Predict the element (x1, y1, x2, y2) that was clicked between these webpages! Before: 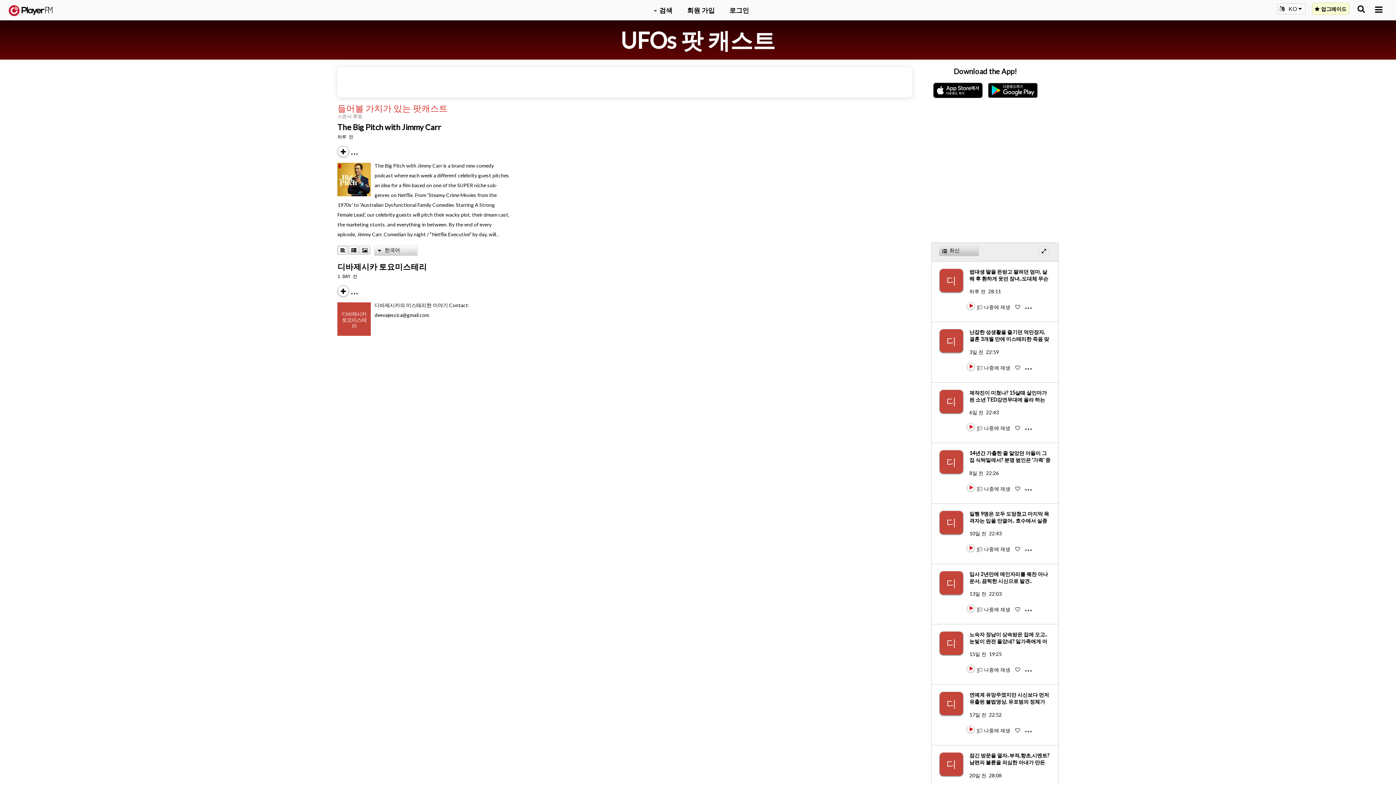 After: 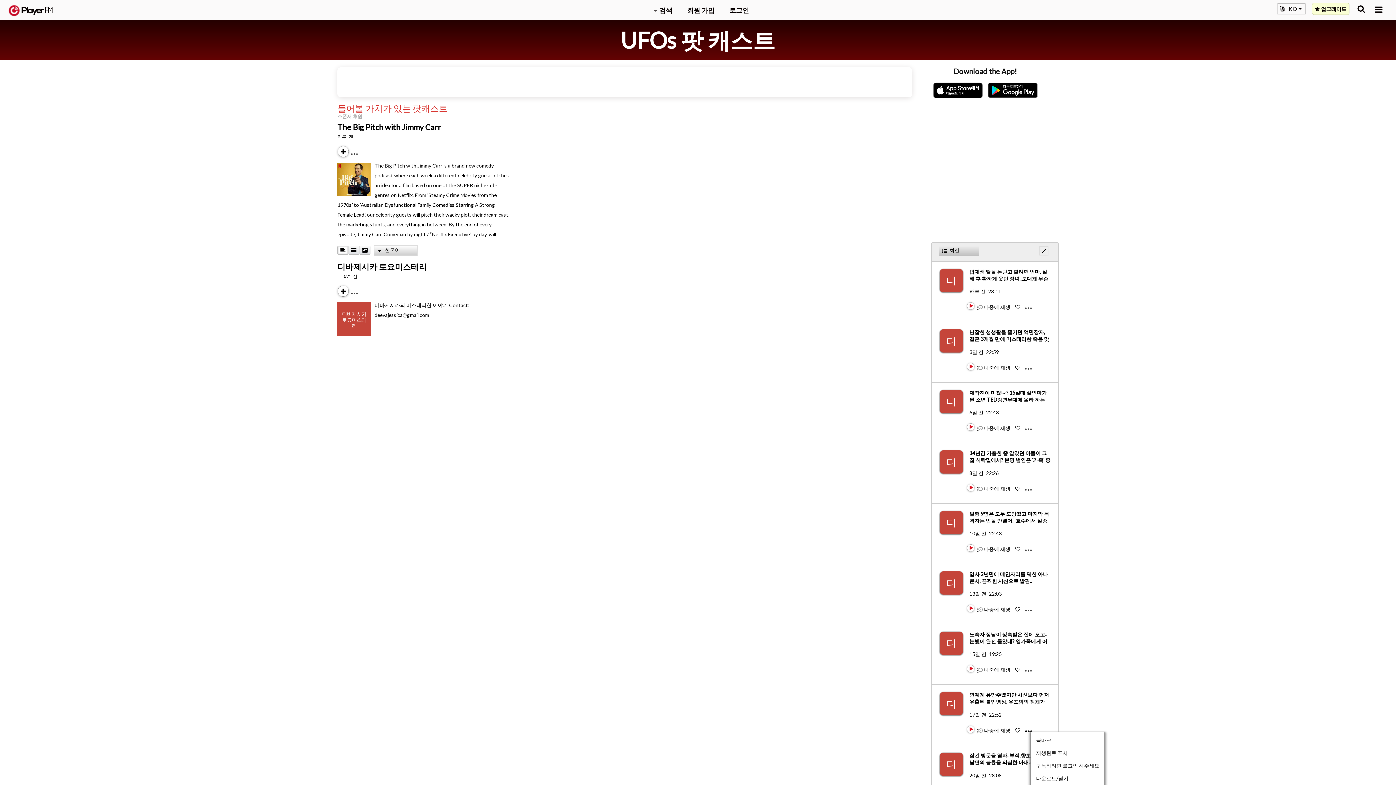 Action: bbox: (1025, 727, 1037, 728) label: Menu launcher